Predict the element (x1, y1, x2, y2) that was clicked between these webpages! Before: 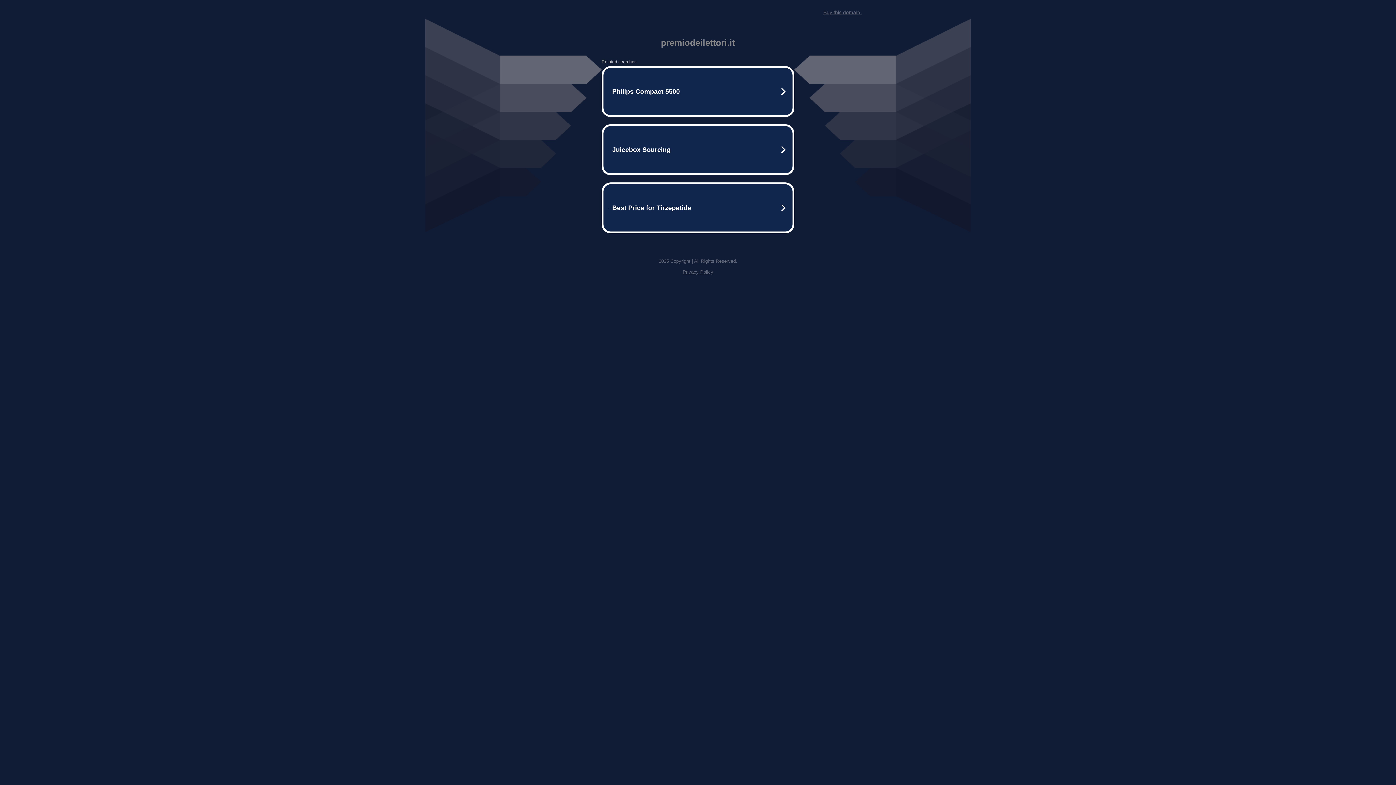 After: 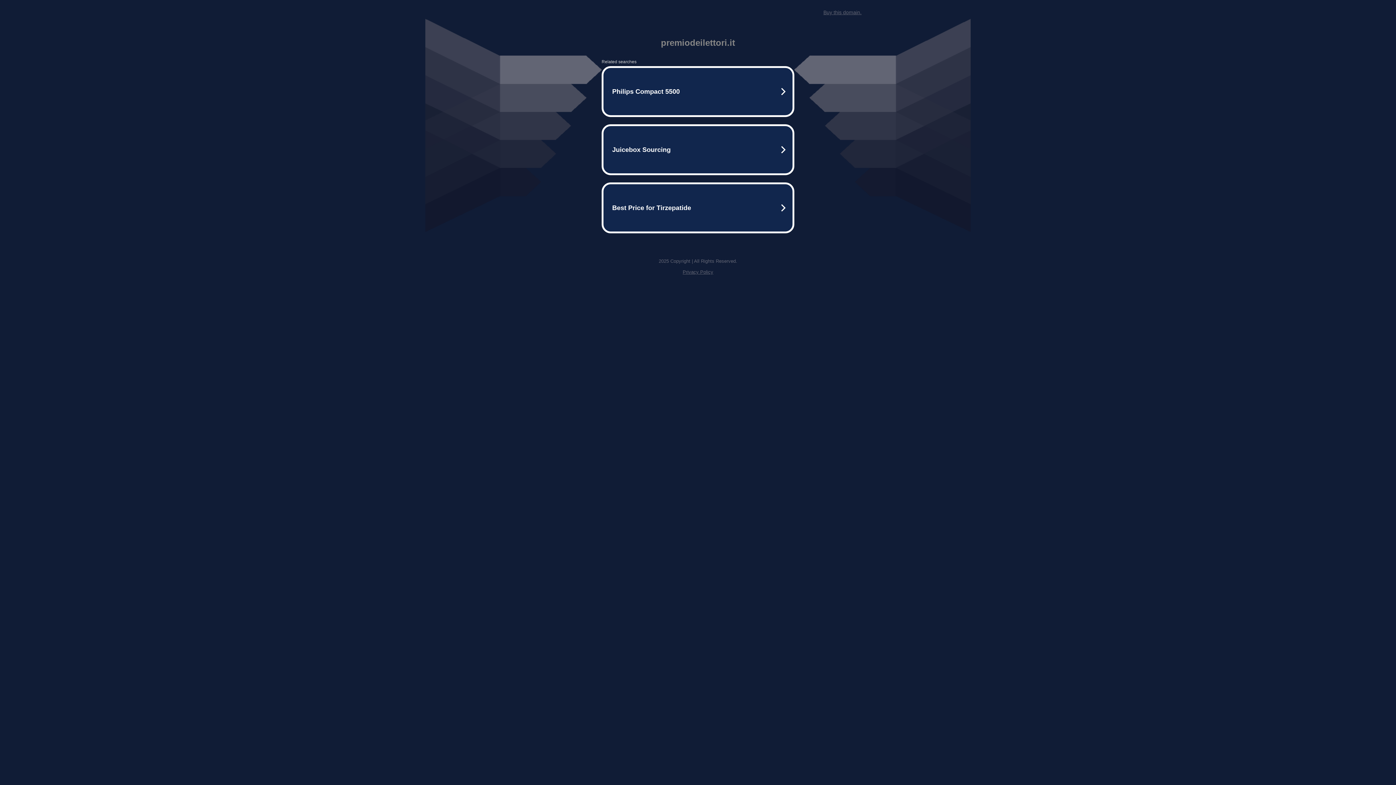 Action: label: Privacy Policy bbox: (682, 269, 713, 274)